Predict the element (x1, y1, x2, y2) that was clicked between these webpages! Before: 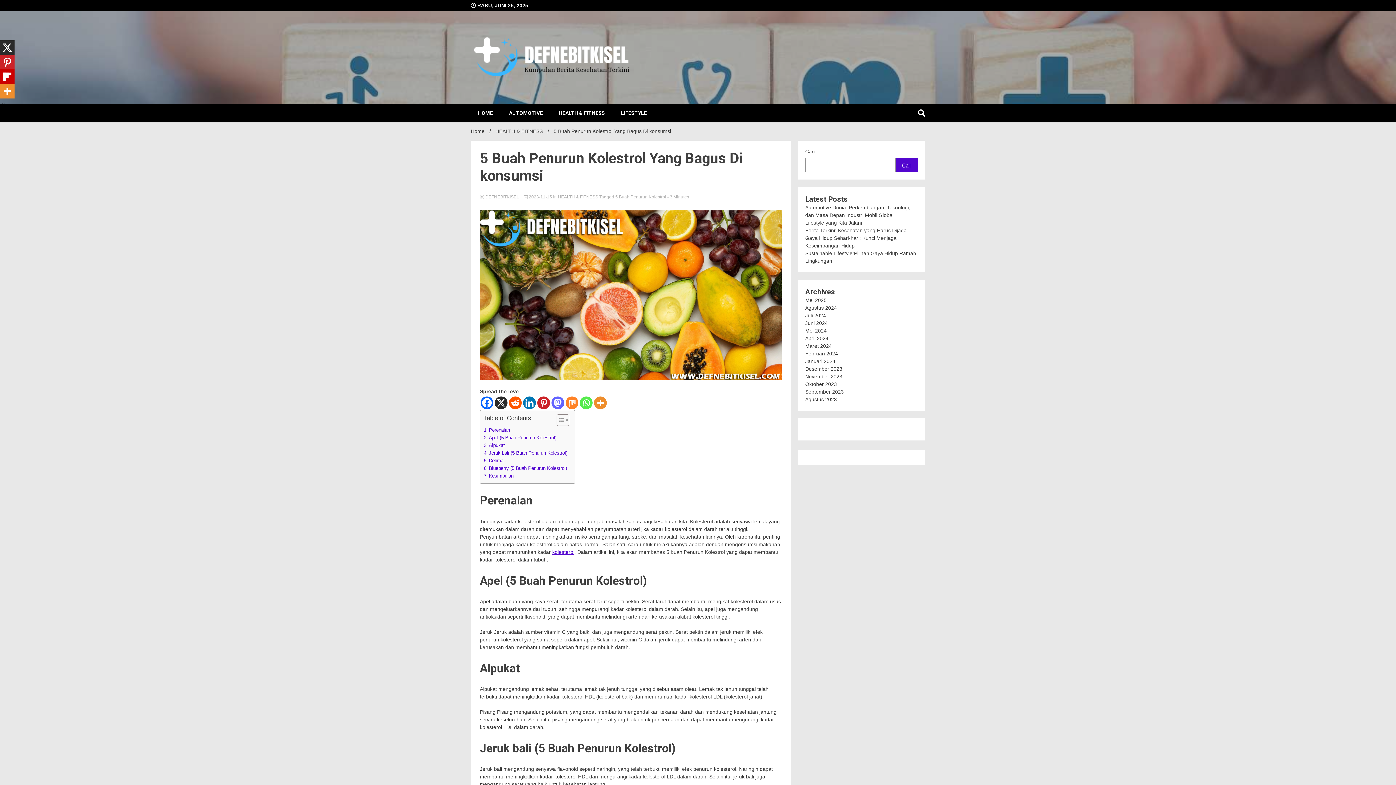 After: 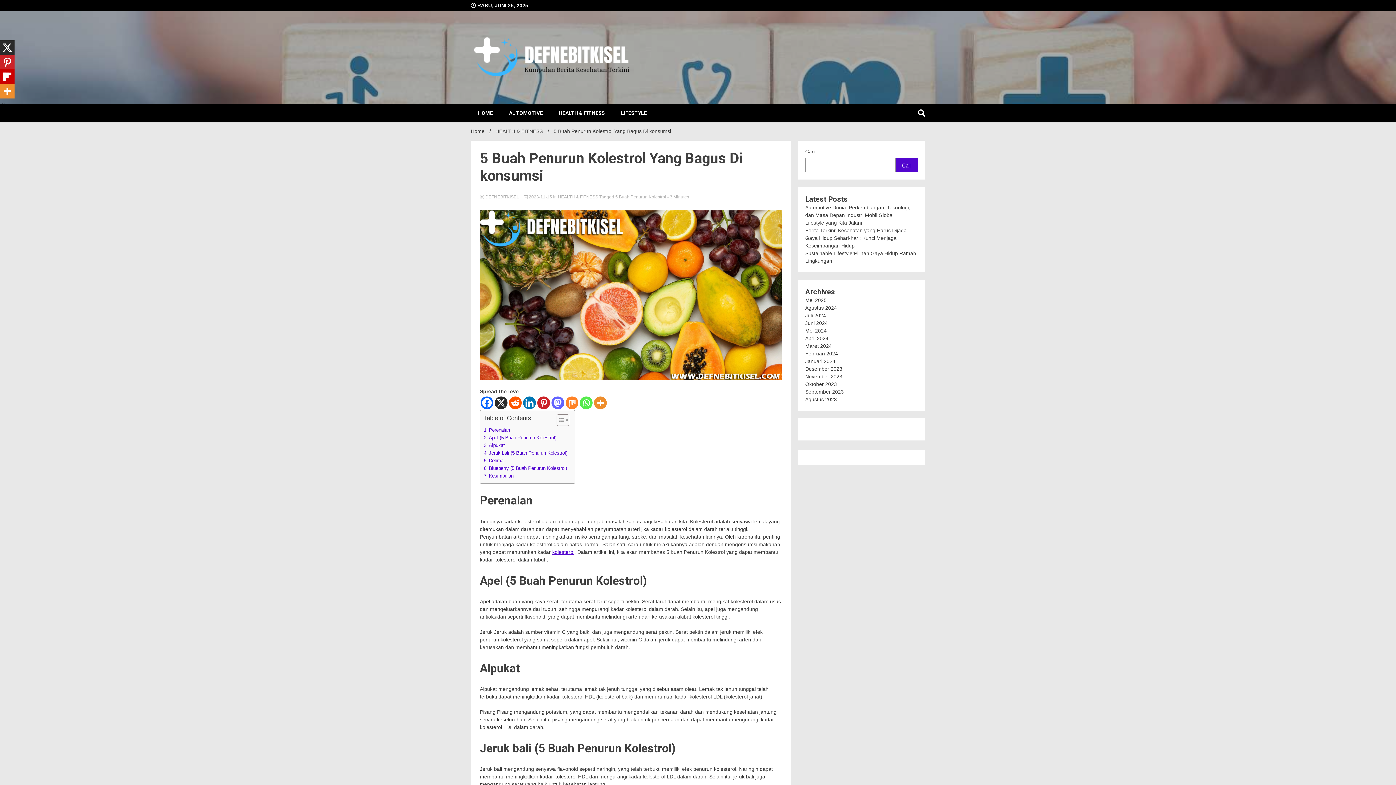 Action: bbox: (0, 40, 14, 54) label: X